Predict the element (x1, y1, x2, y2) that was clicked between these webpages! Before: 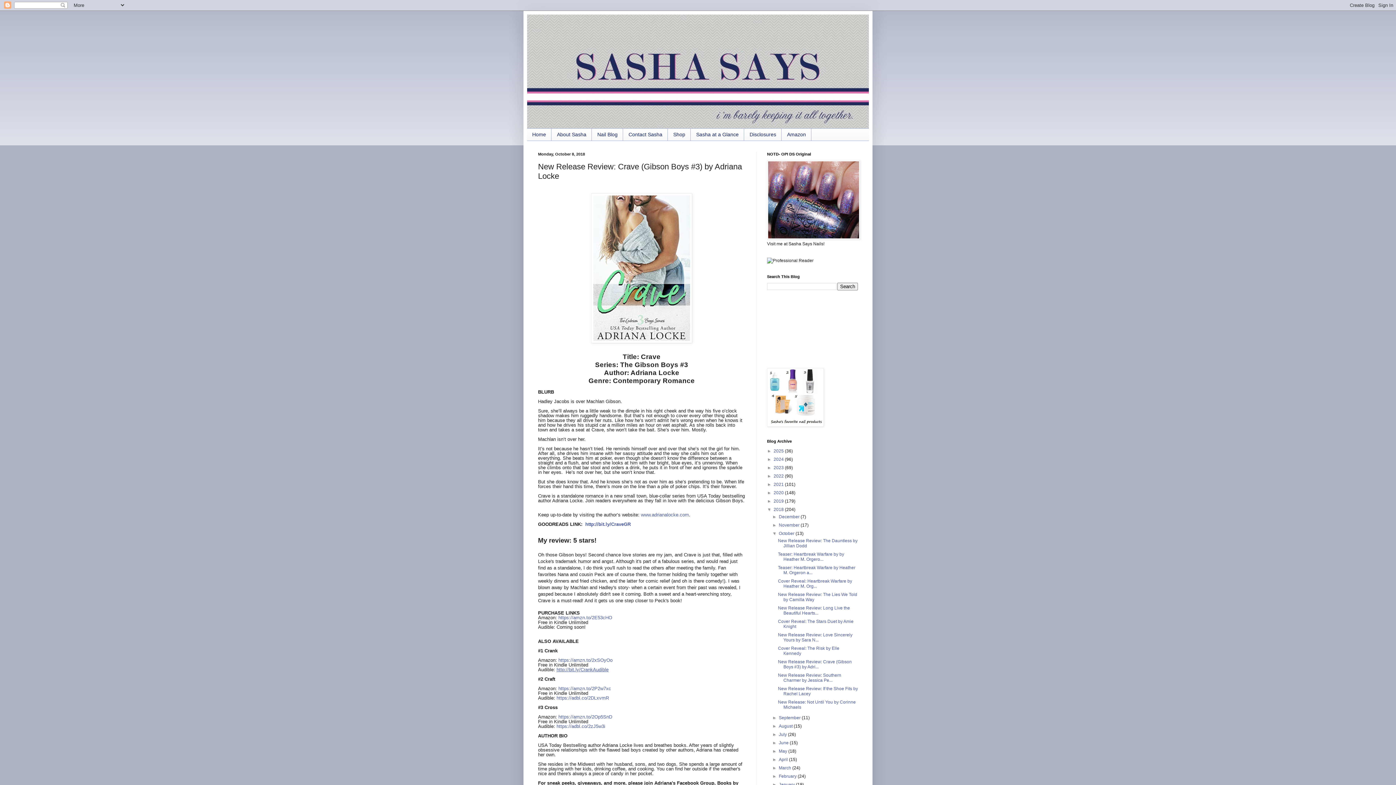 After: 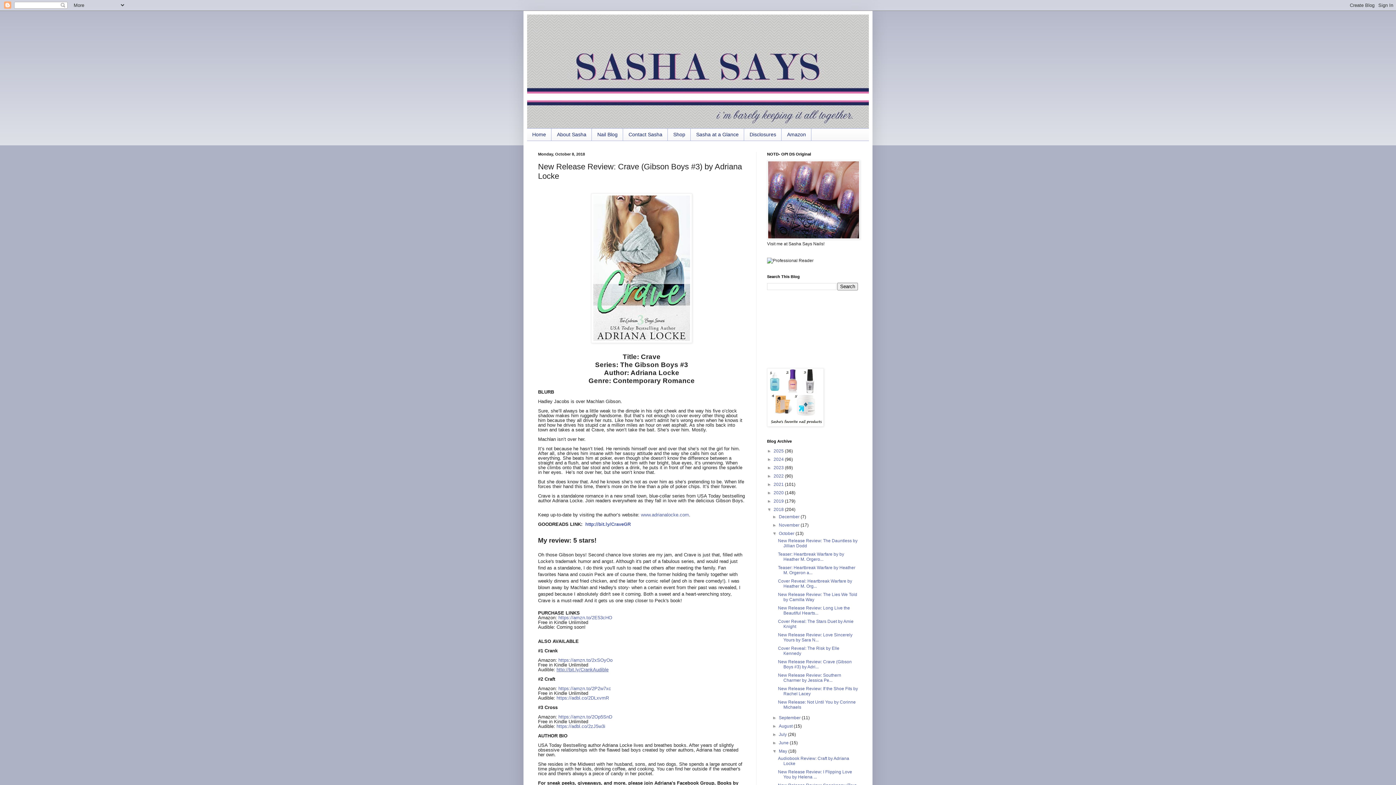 Action: label: ►   bbox: (772, 749, 779, 754)